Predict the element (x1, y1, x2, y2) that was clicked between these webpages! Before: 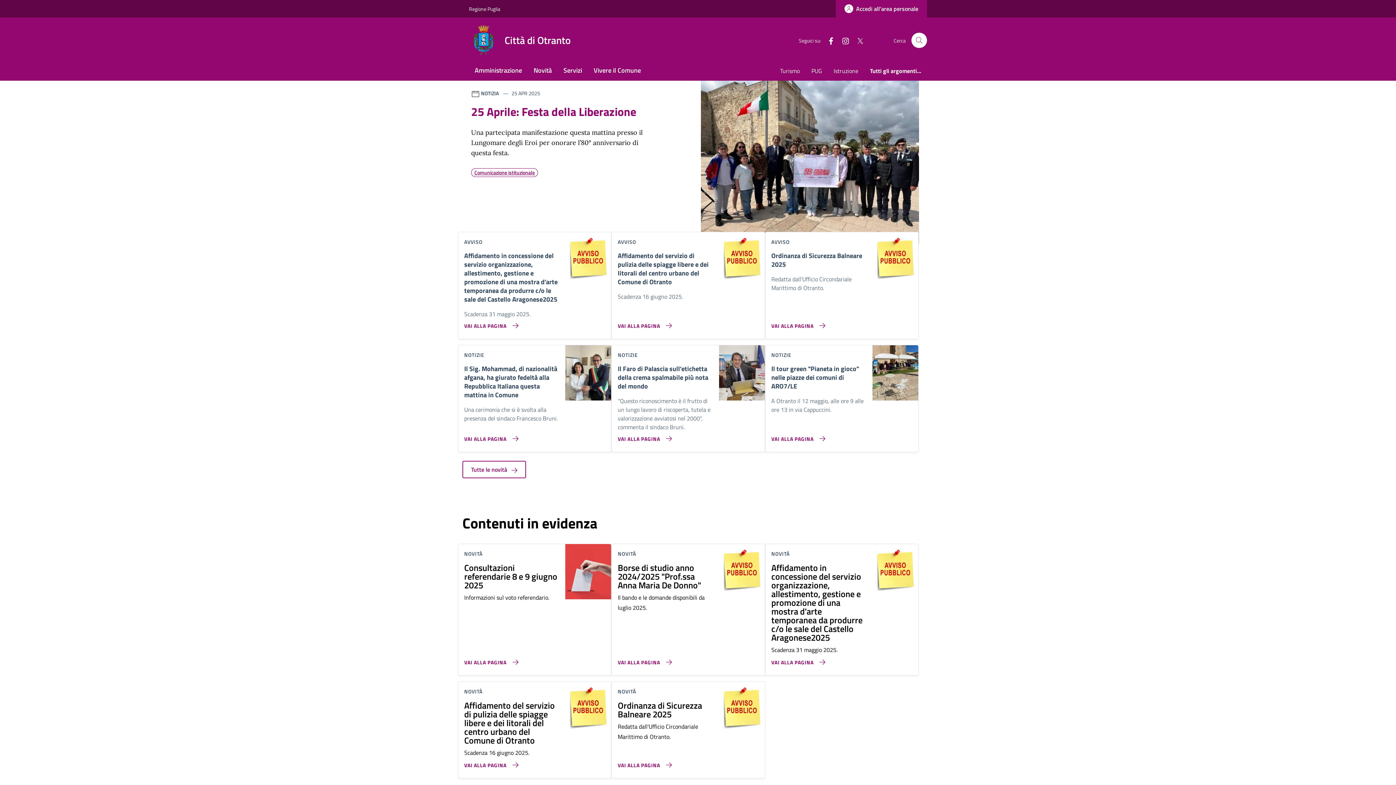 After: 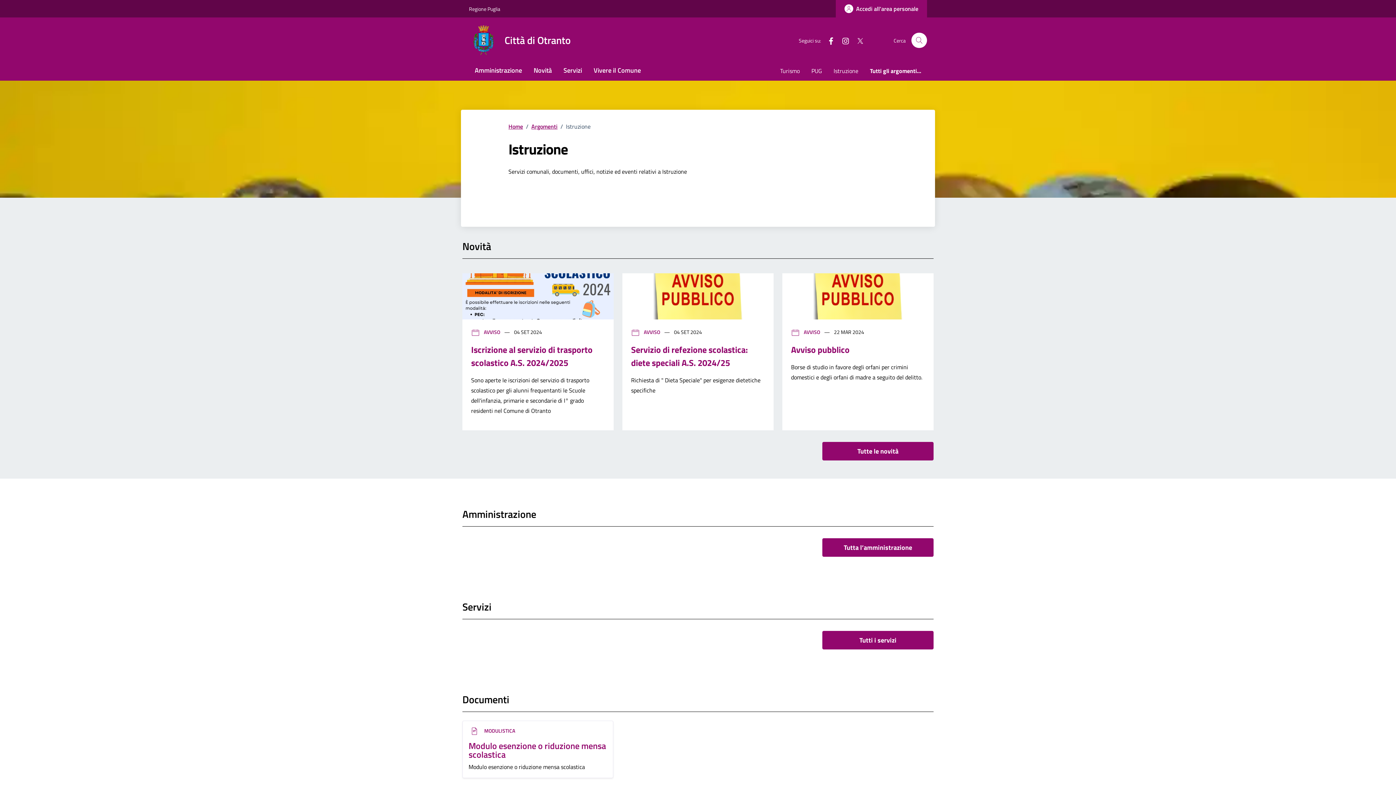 Action: bbox: (828, 62, 864, 80) label: Istruzione